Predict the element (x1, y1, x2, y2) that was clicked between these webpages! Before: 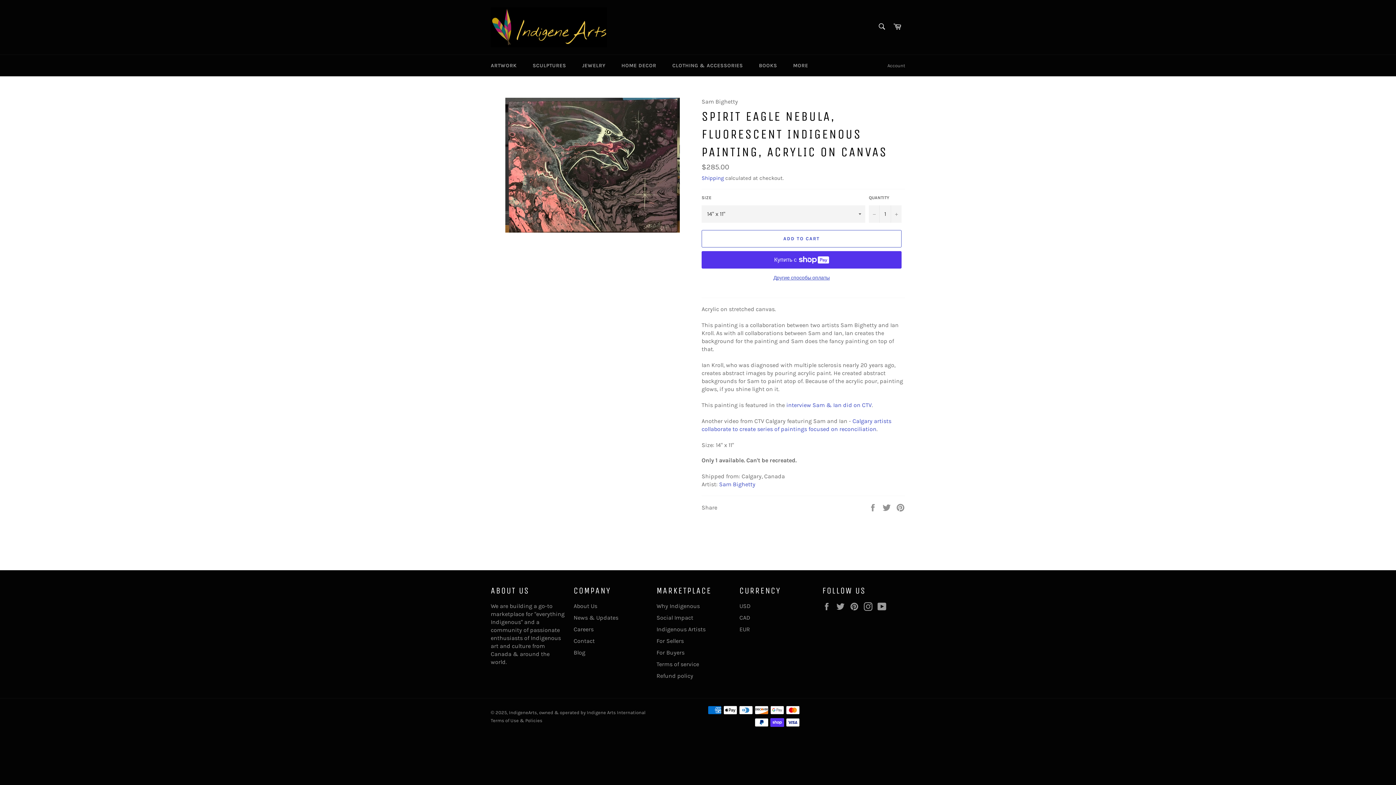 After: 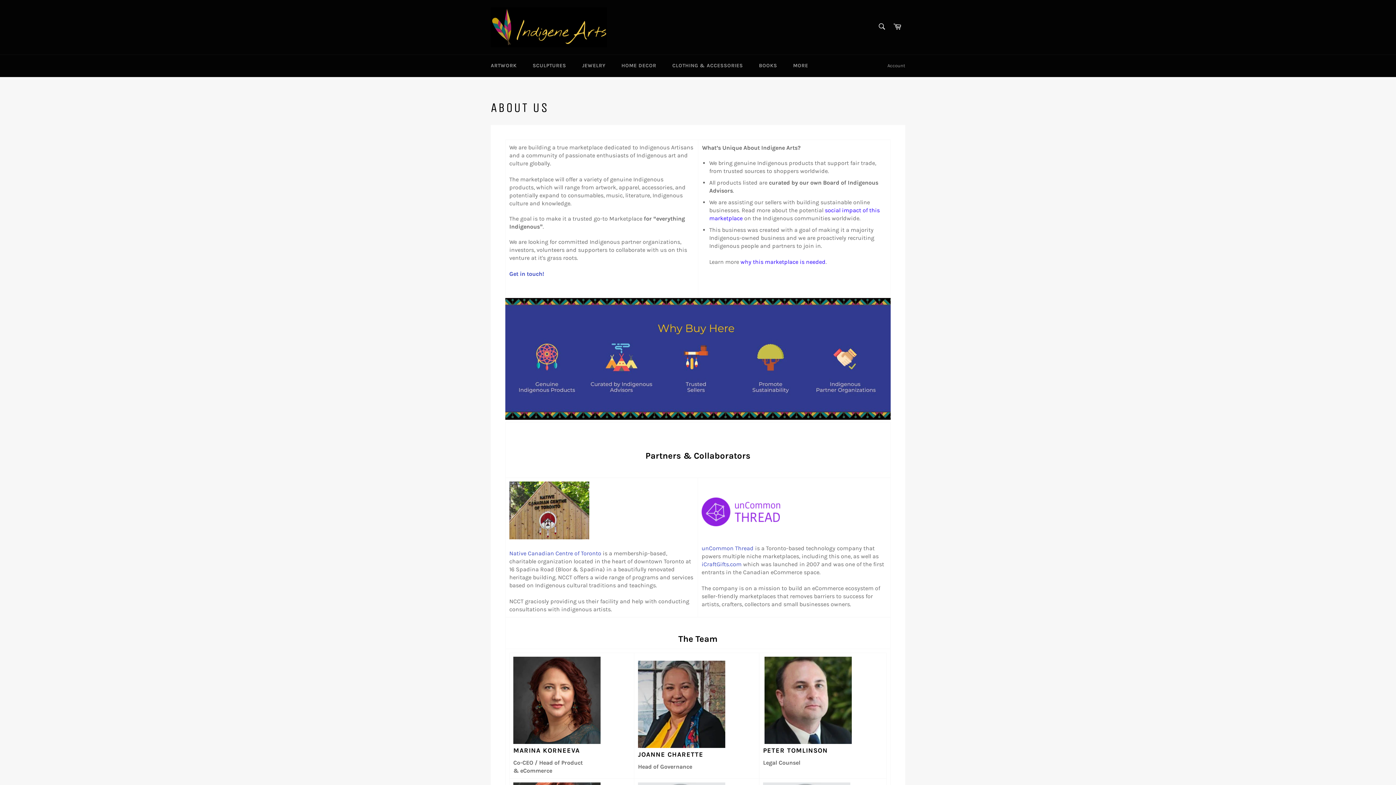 Action: bbox: (573, 602, 597, 609) label: About Us